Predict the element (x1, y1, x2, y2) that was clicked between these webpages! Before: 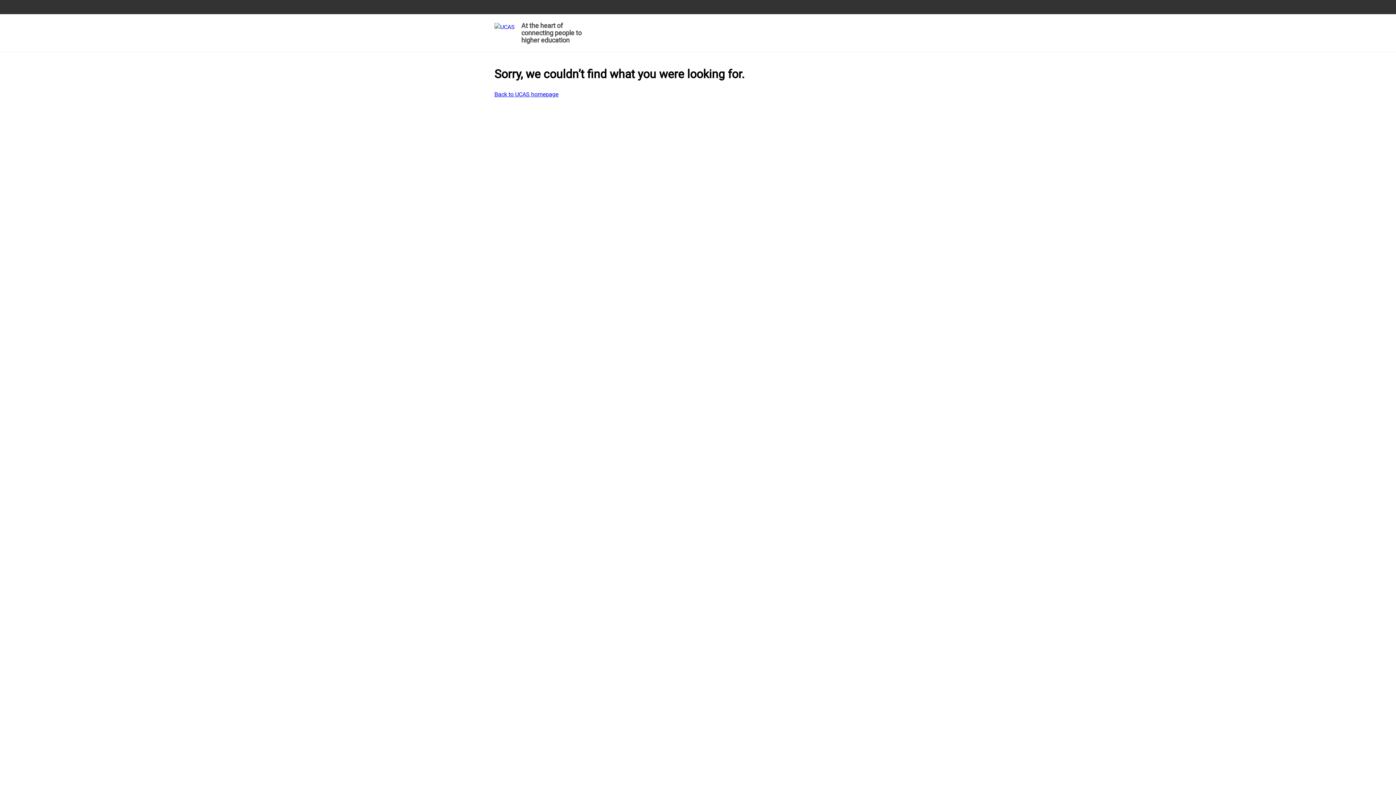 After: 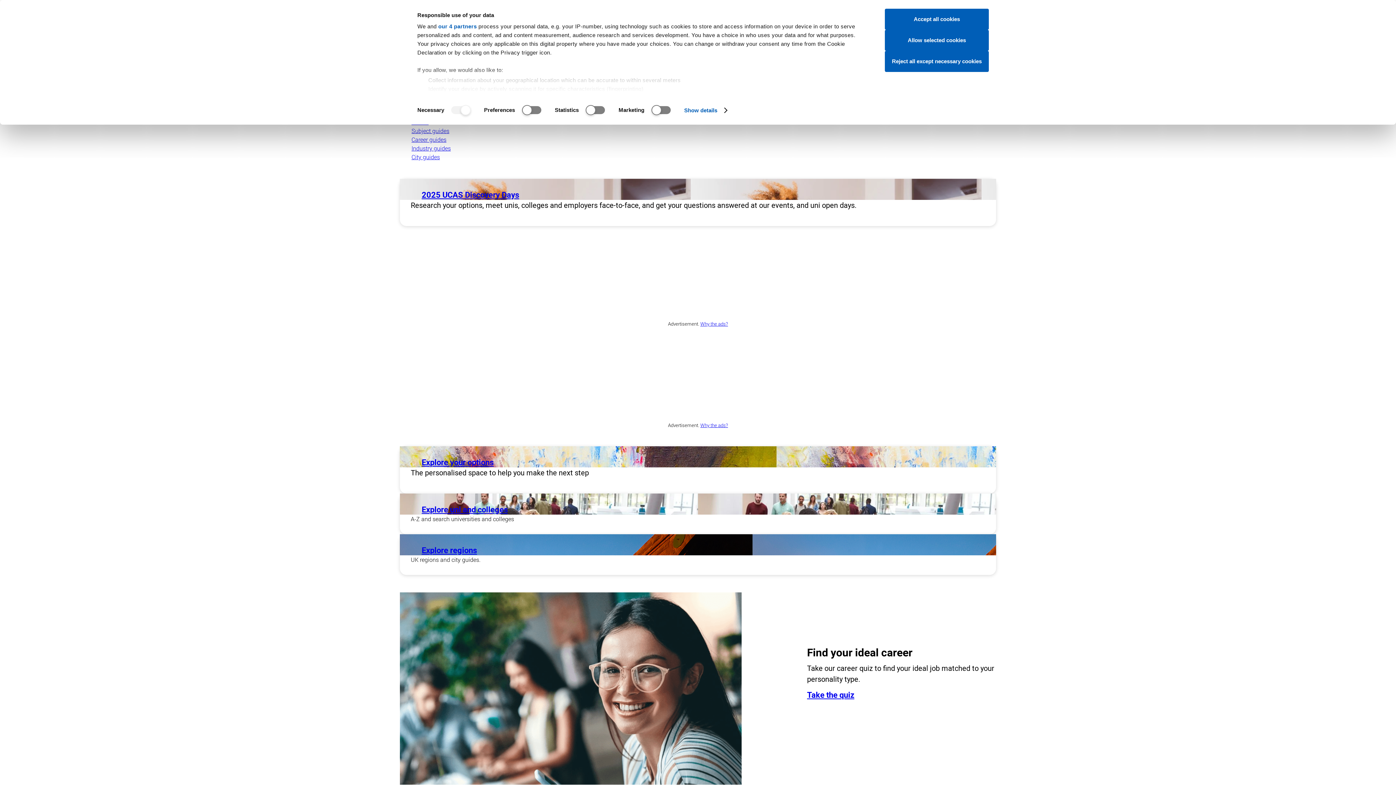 Action: bbox: (494, 90, 558, 98) label: Back to UCAS homepage